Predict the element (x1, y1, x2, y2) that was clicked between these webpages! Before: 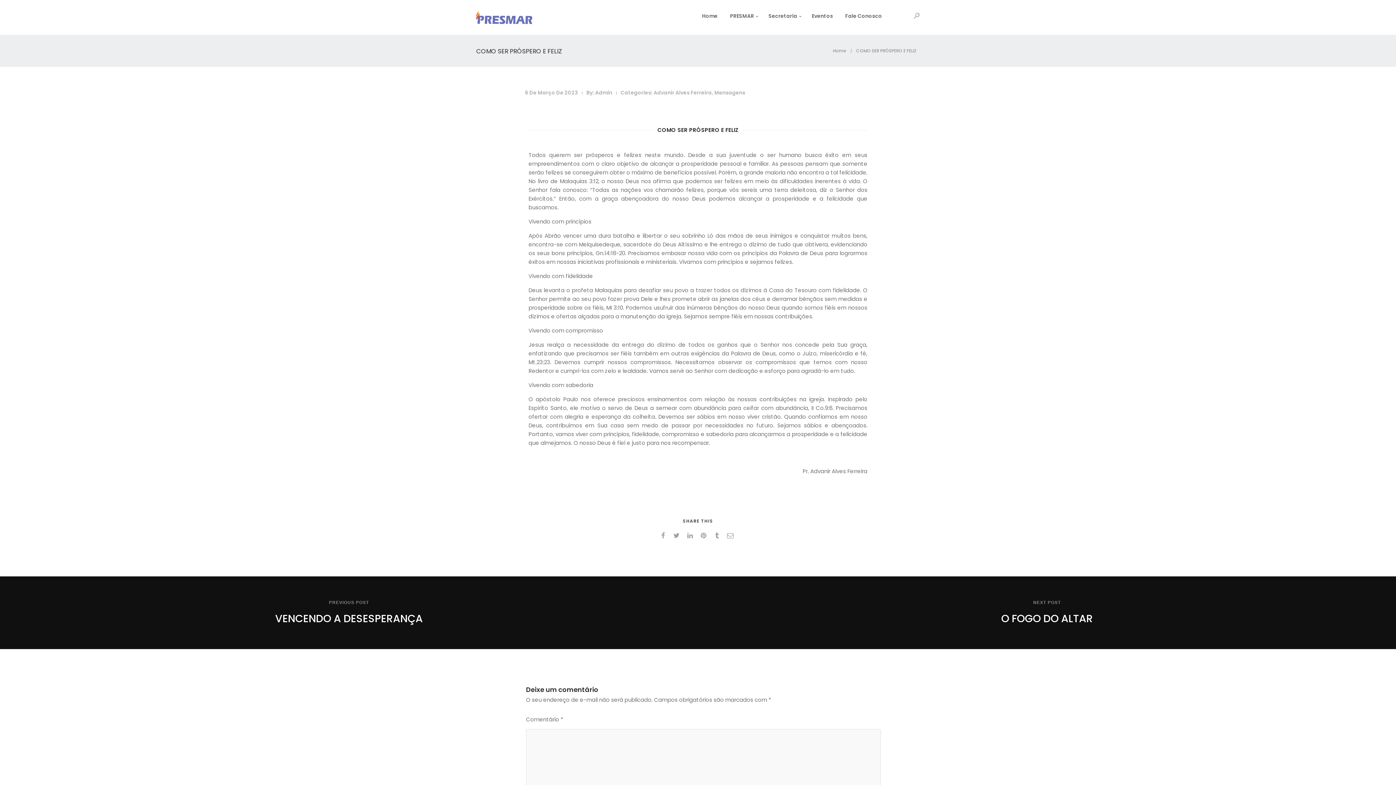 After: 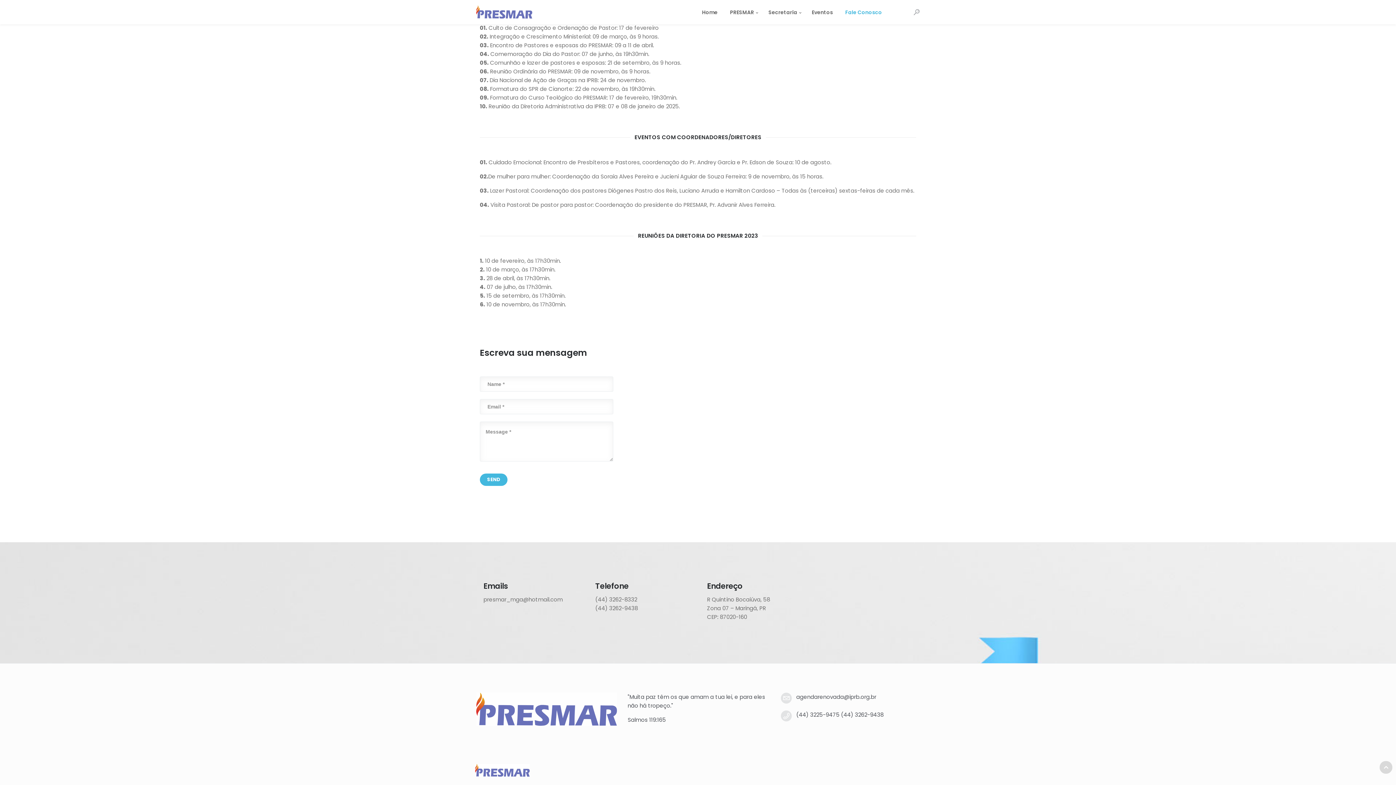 Action: bbox: (805, 0, 839, 30) label: Eventos